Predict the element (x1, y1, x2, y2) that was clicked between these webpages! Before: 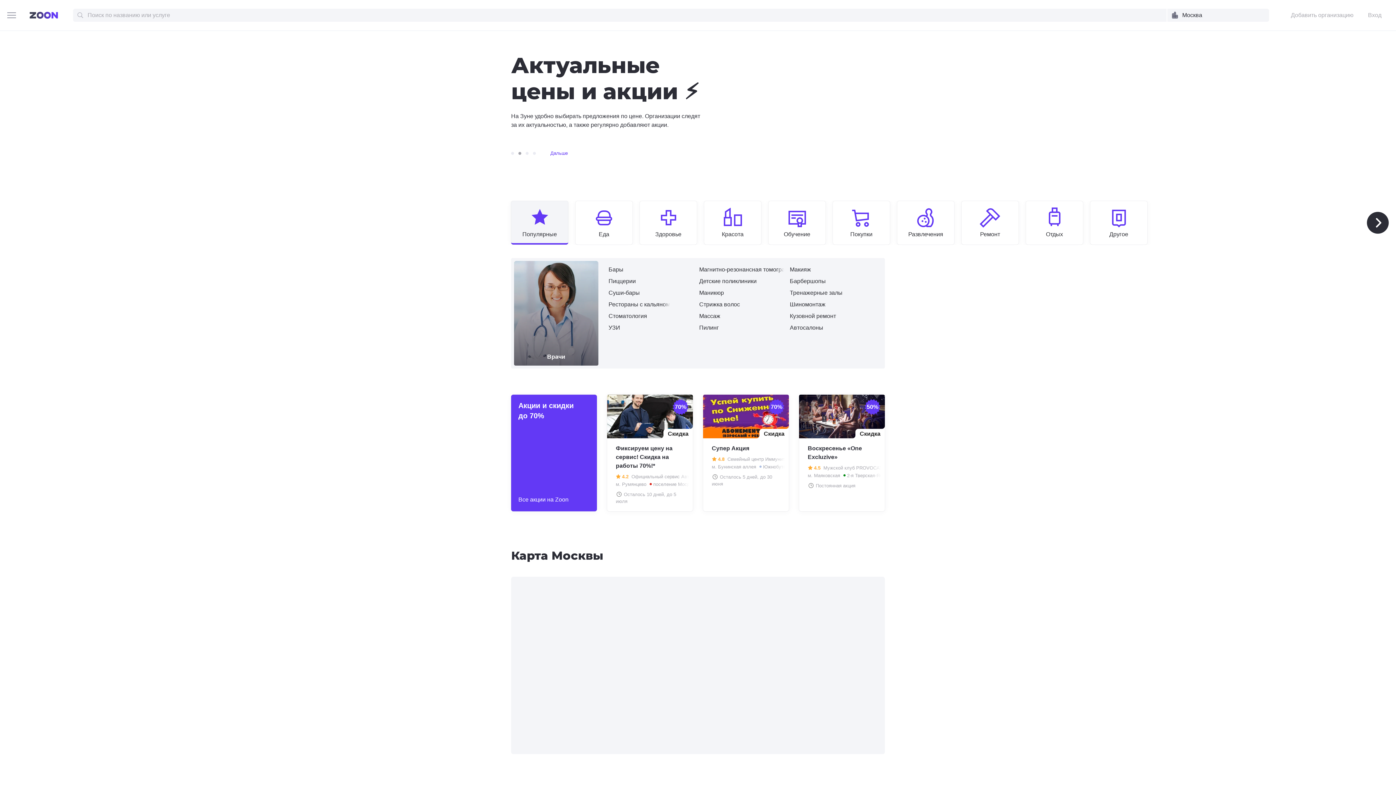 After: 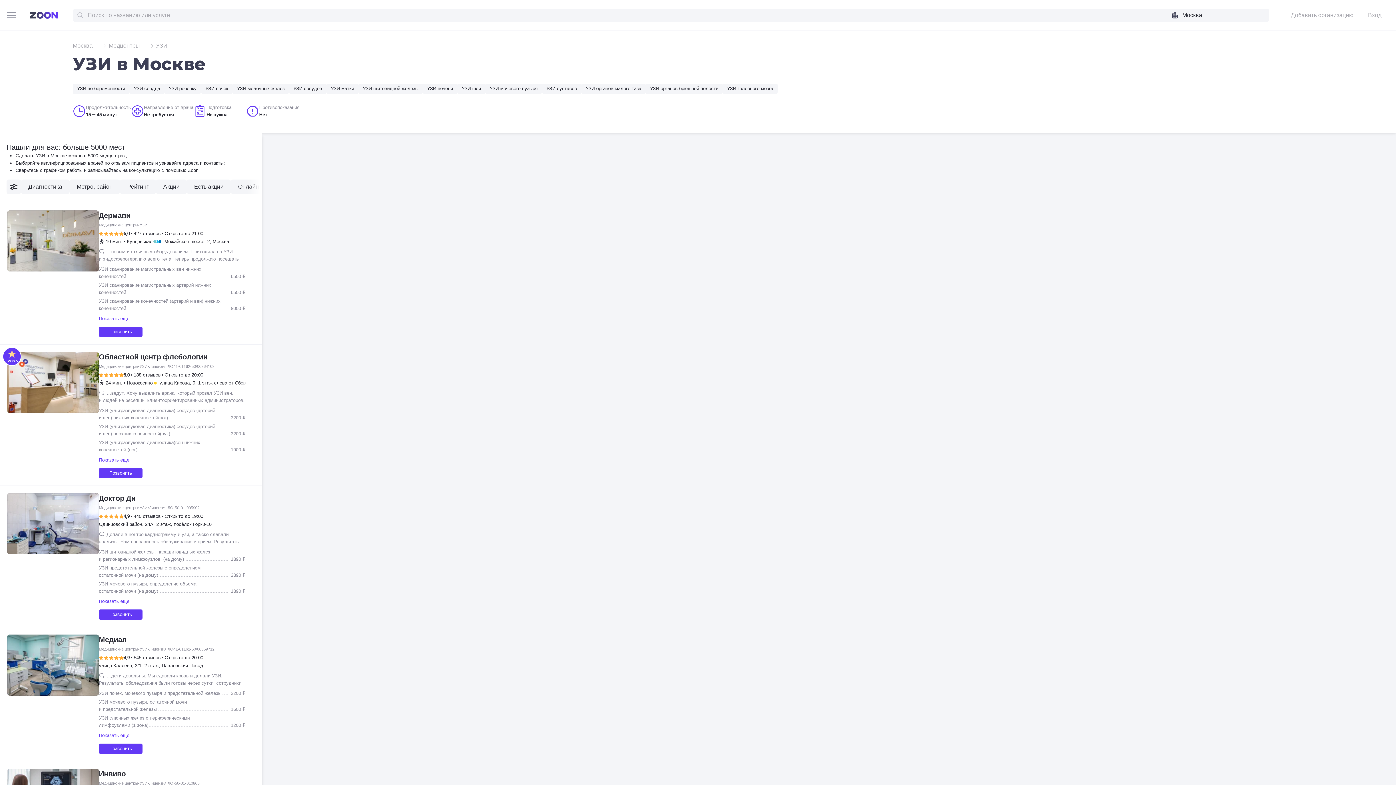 Action: label: УЗИ bbox: (608, 323, 620, 332)